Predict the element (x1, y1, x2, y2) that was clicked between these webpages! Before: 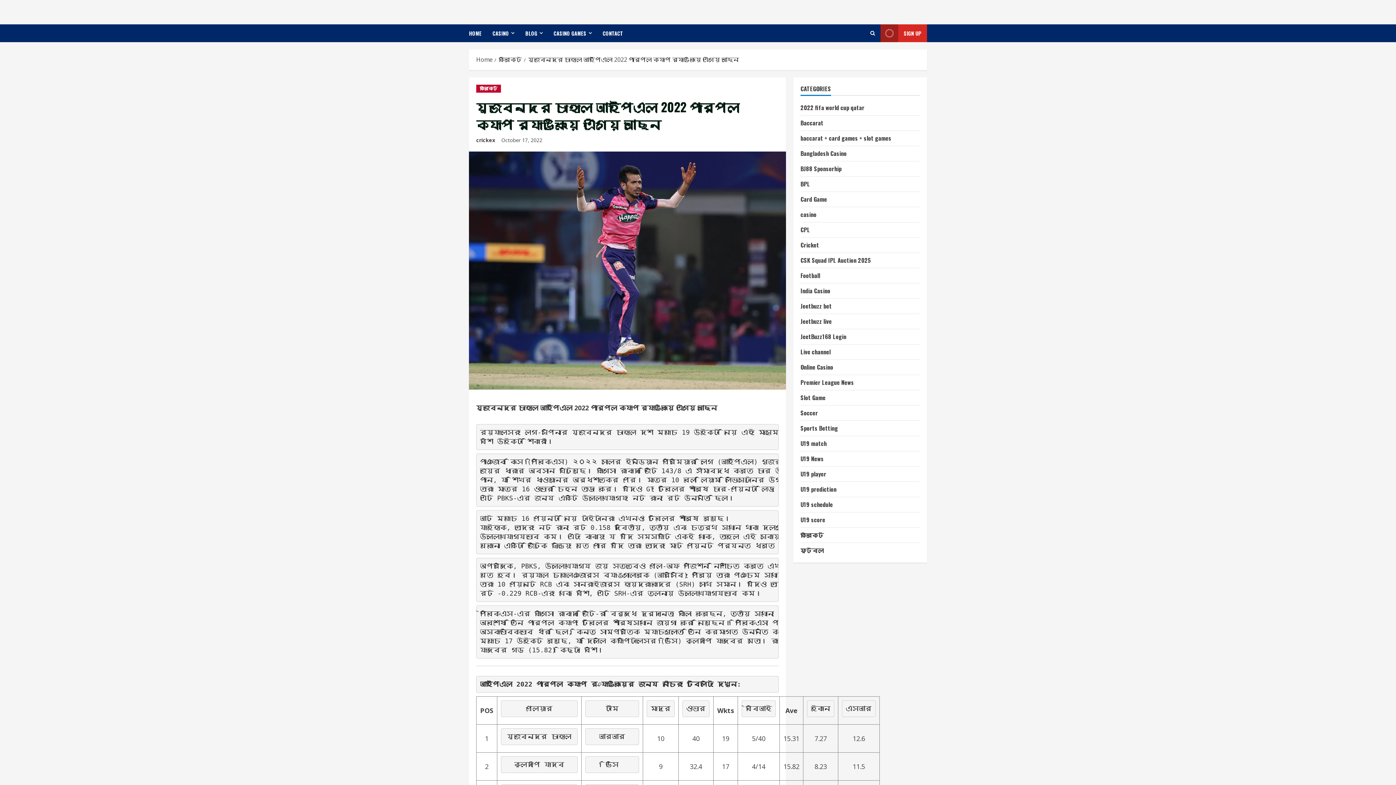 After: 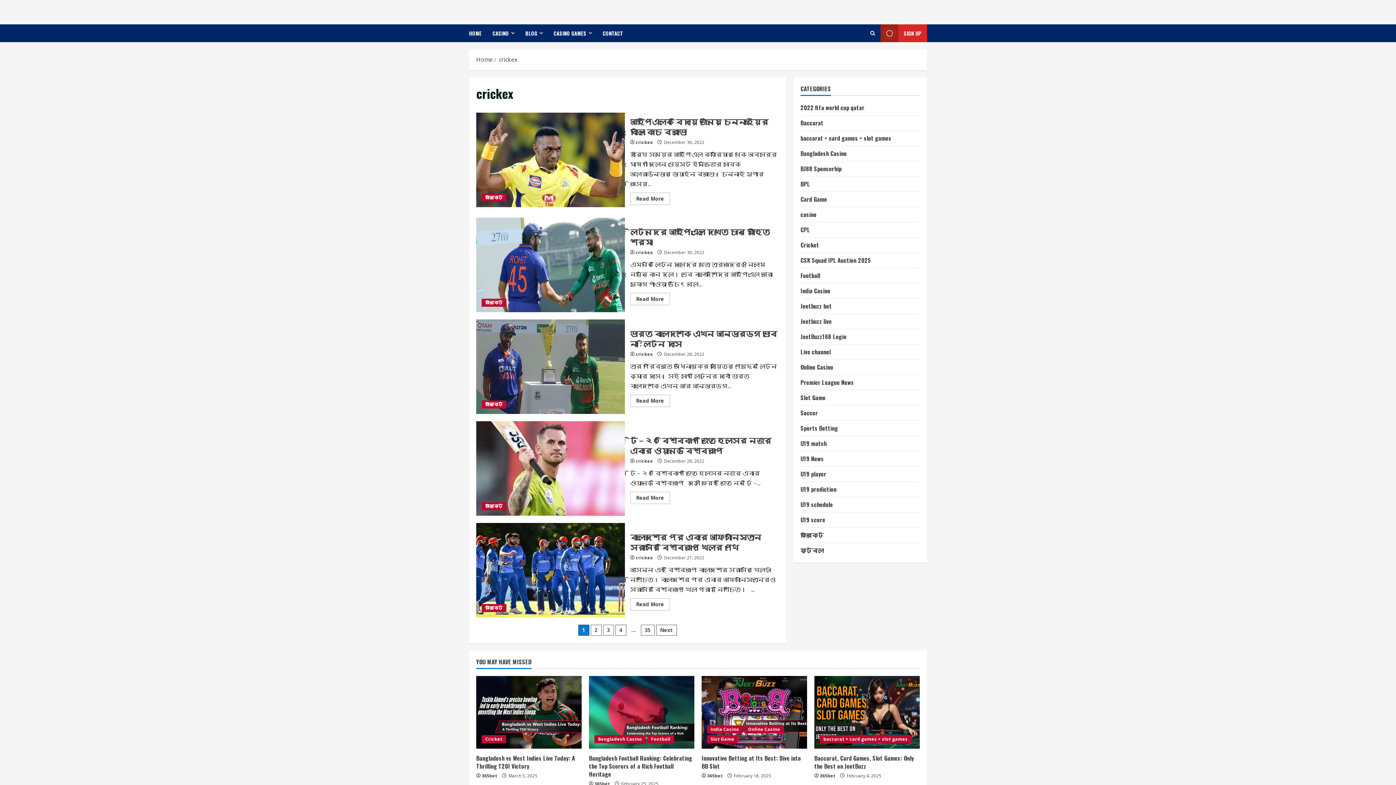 Action: label: crickex bbox: (476, 136, 495, 144)